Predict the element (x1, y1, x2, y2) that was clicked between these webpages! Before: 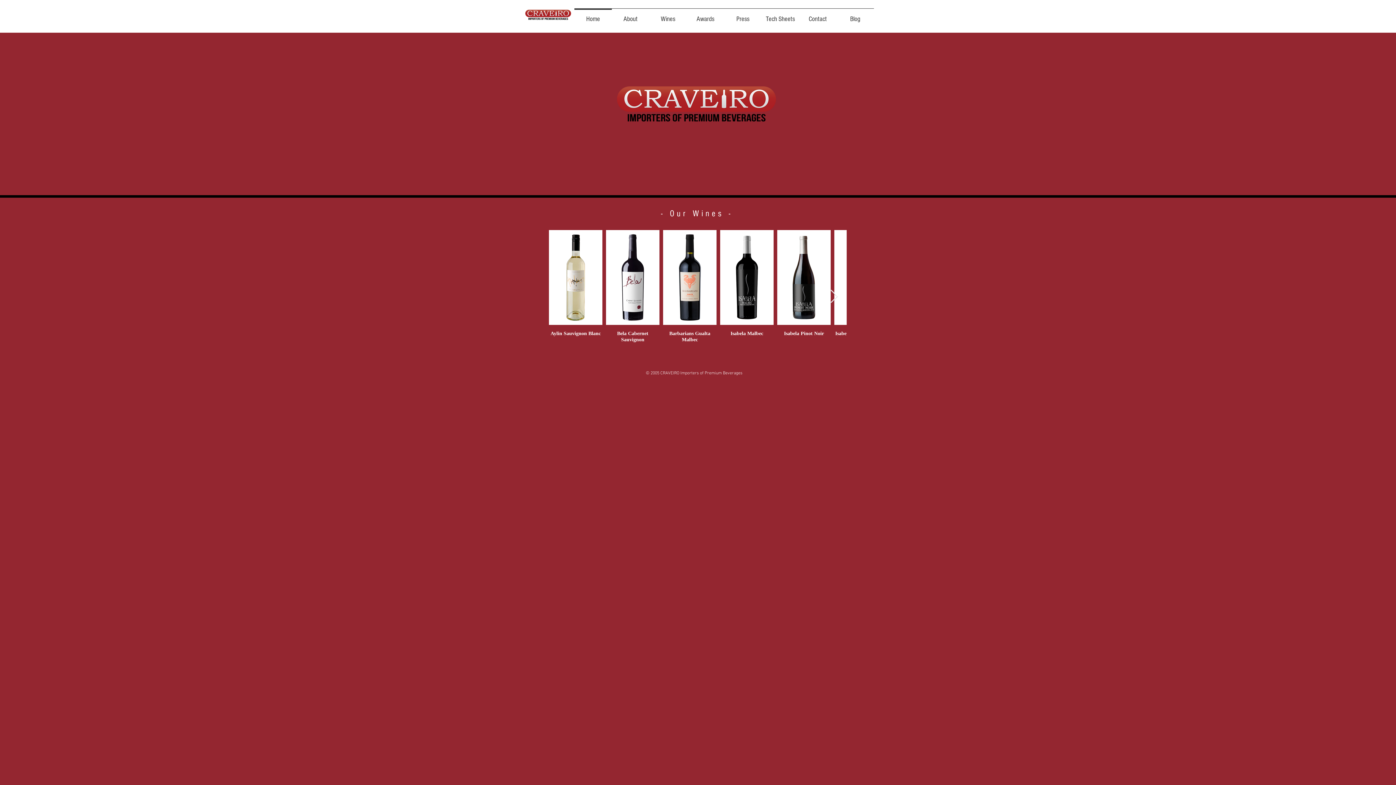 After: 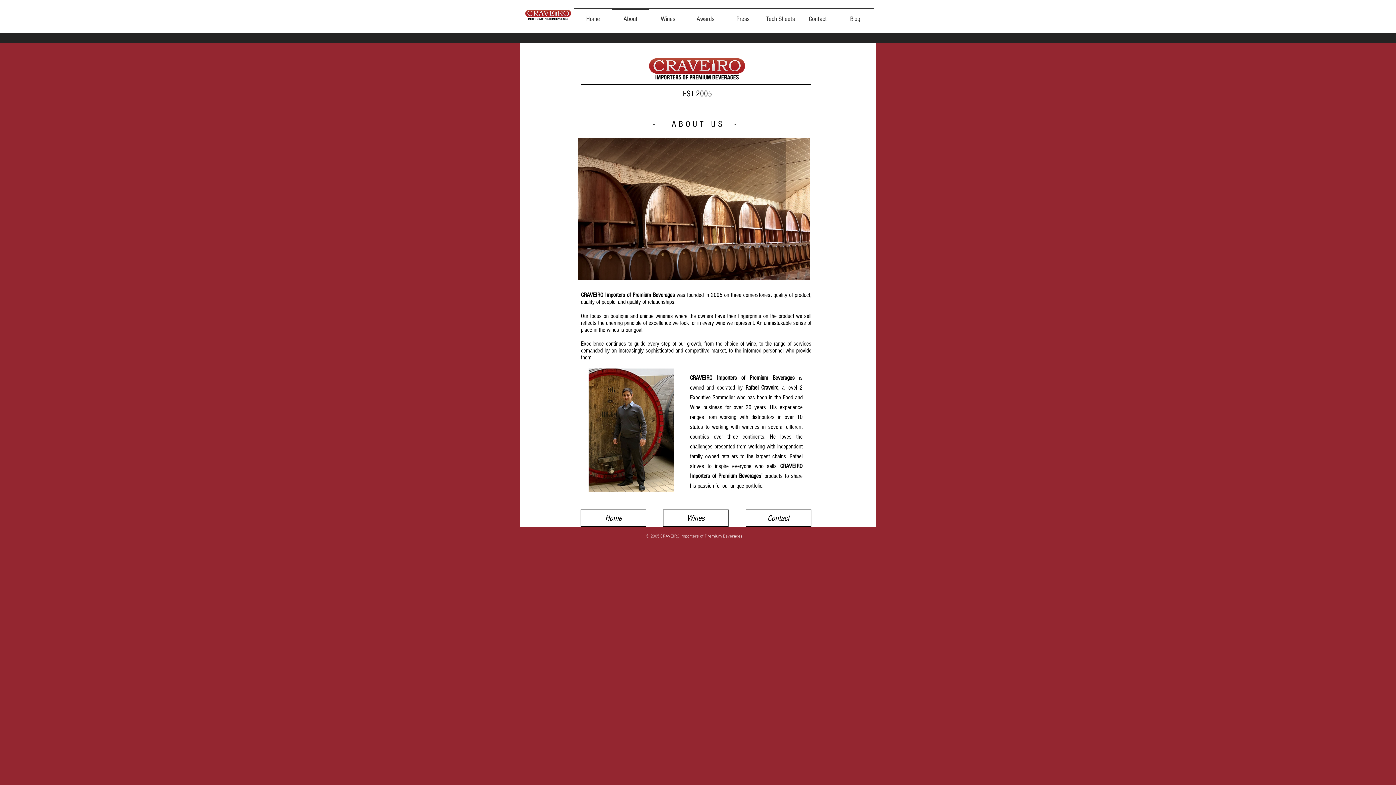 Action: bbox: (612, 8, 649, 23) label: About